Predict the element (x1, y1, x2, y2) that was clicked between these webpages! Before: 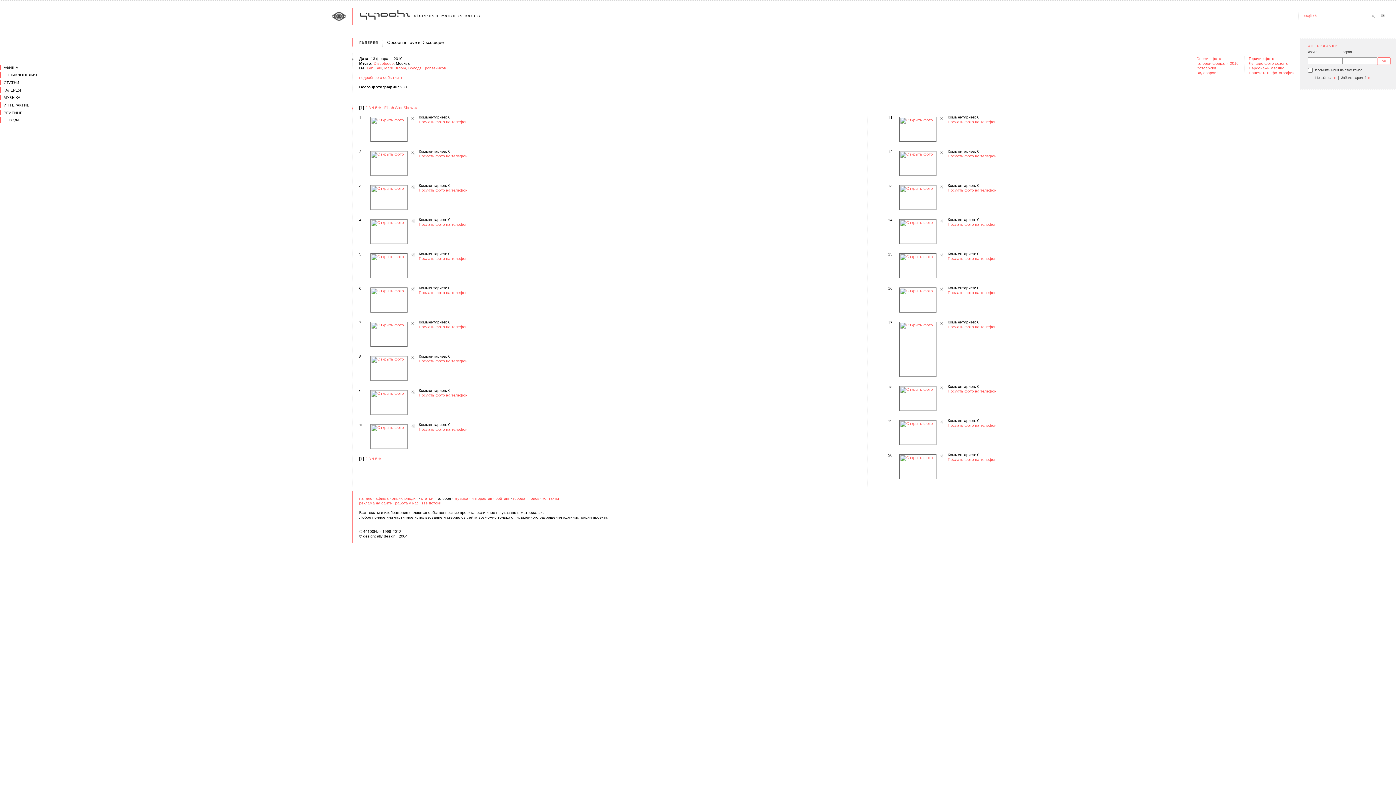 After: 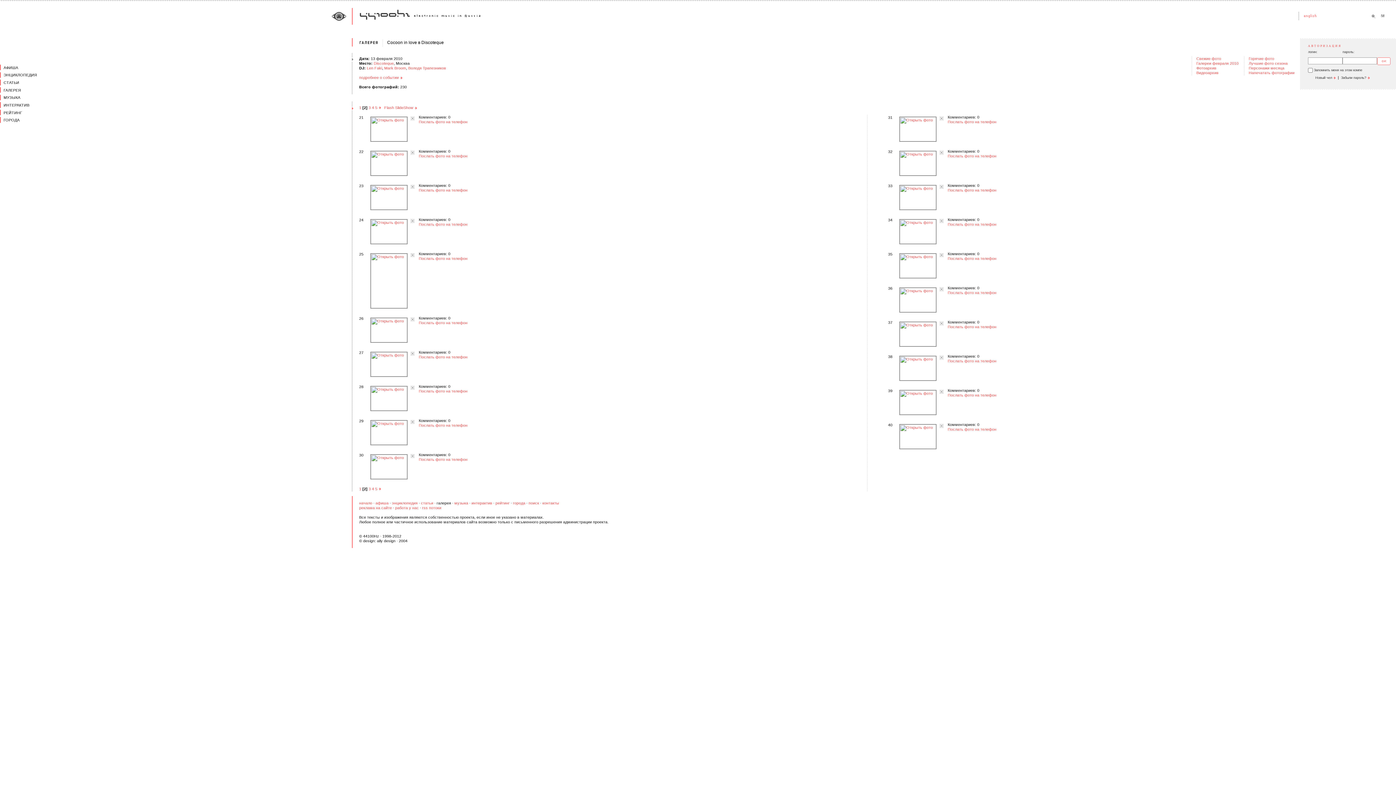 Action: label: 2 bbox: (365, 105, 367, 109)